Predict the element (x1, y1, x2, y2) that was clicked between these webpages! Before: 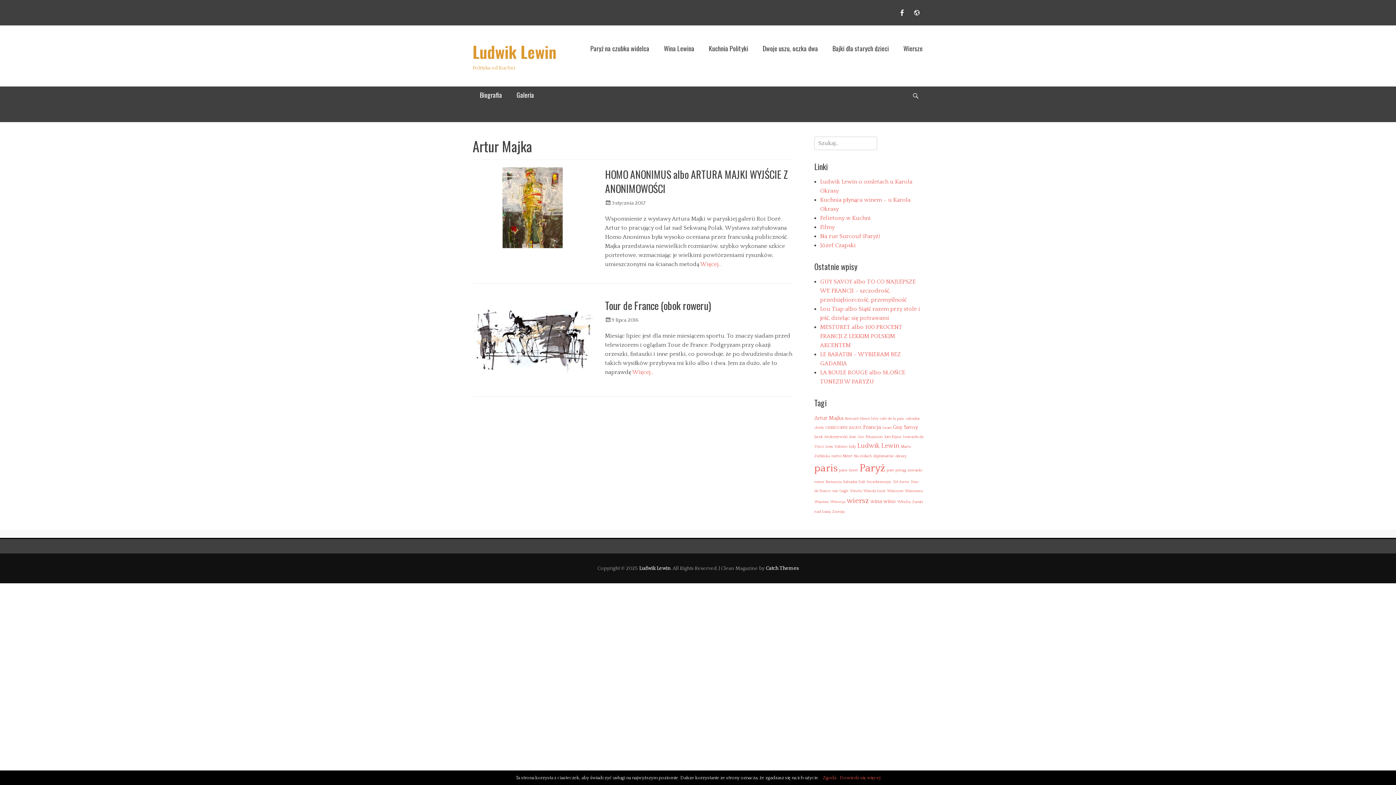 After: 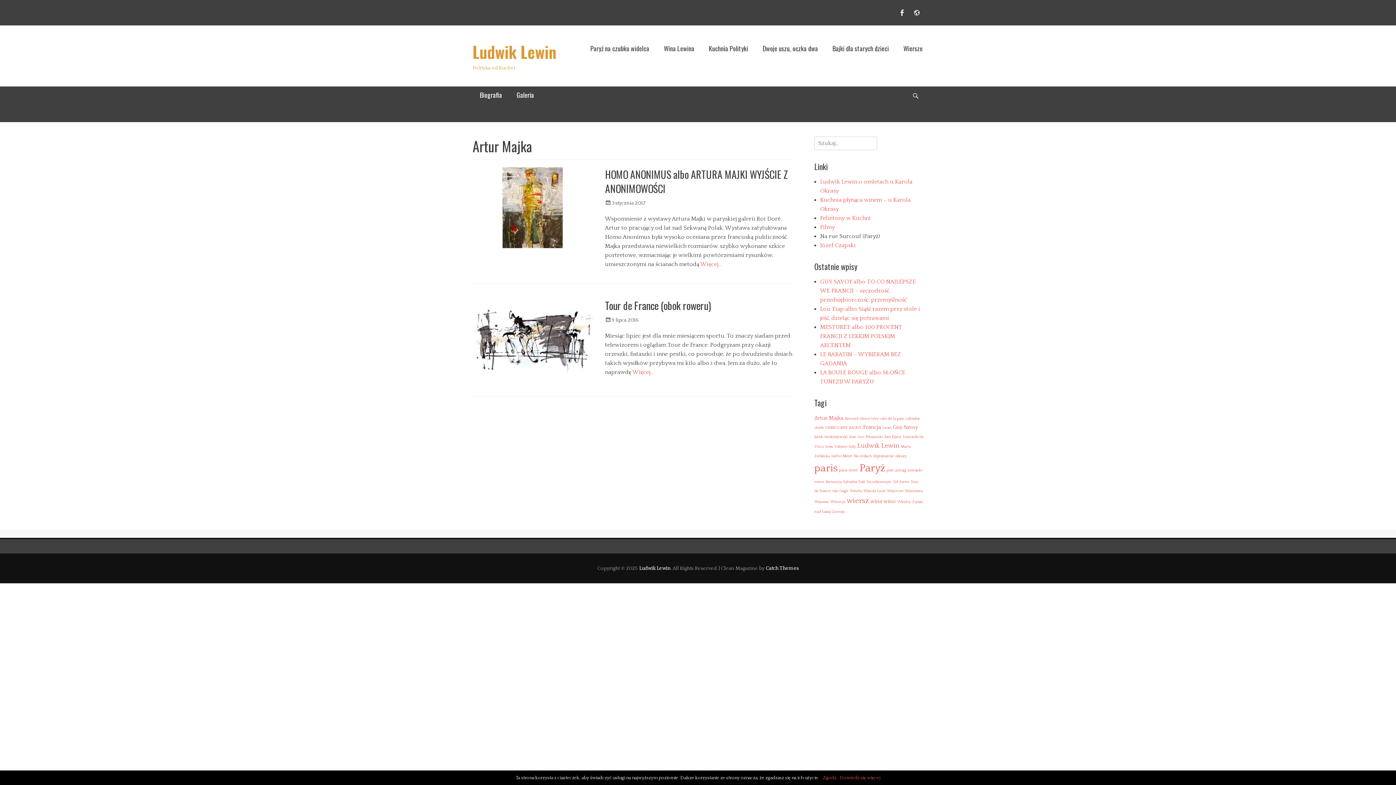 Action: bbox: (820, 233, 880, 239) label: Na rue Surcouf (Paryż)